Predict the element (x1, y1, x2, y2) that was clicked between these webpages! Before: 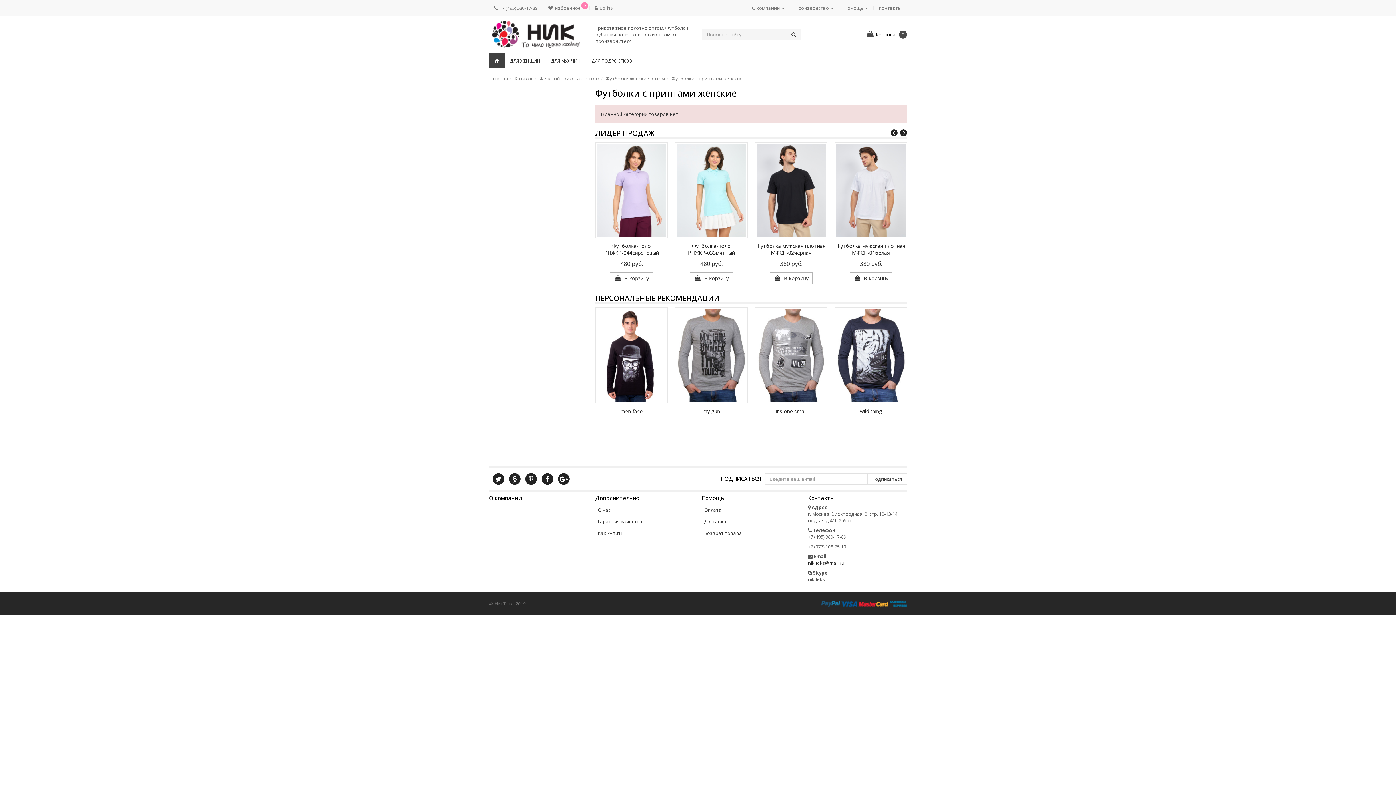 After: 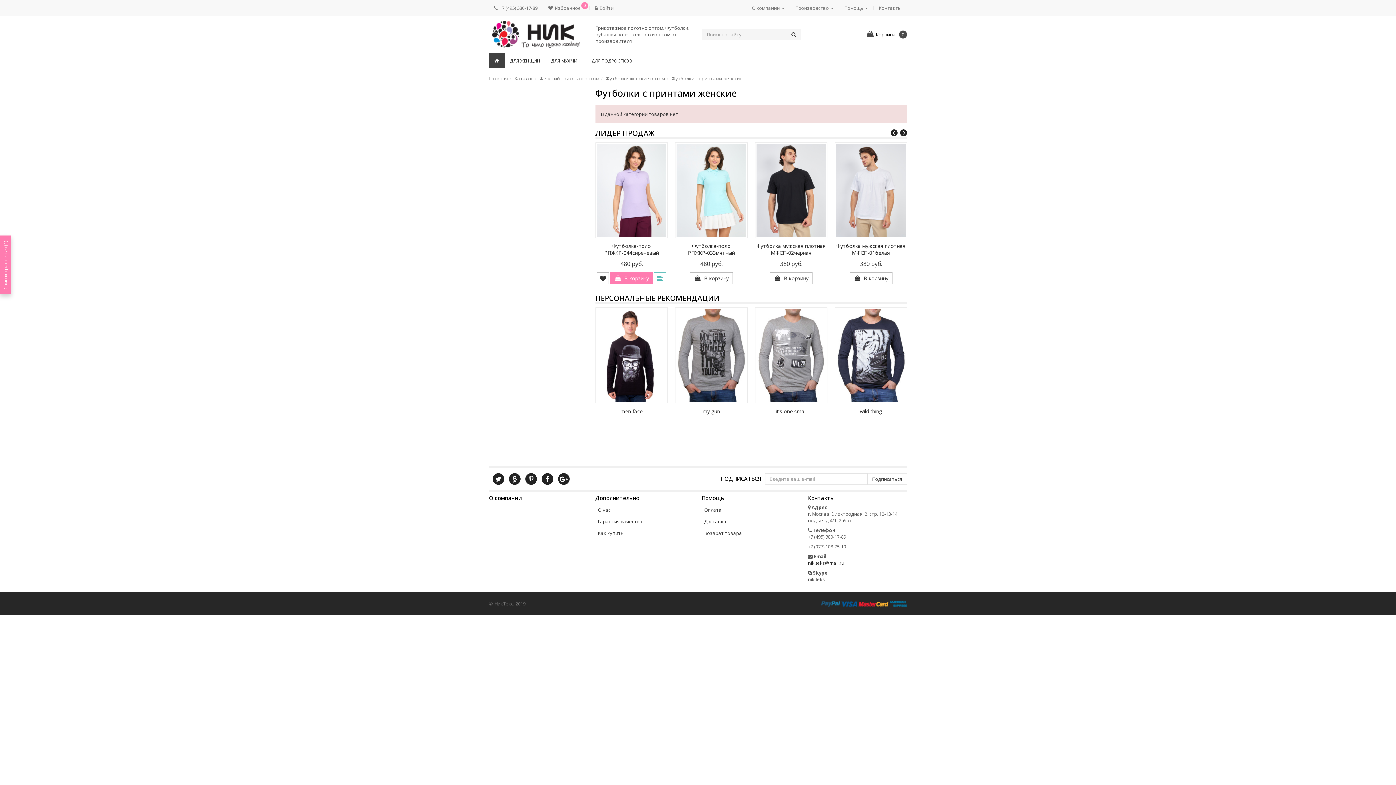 Action: bbox: (641, 272, 653, 284)